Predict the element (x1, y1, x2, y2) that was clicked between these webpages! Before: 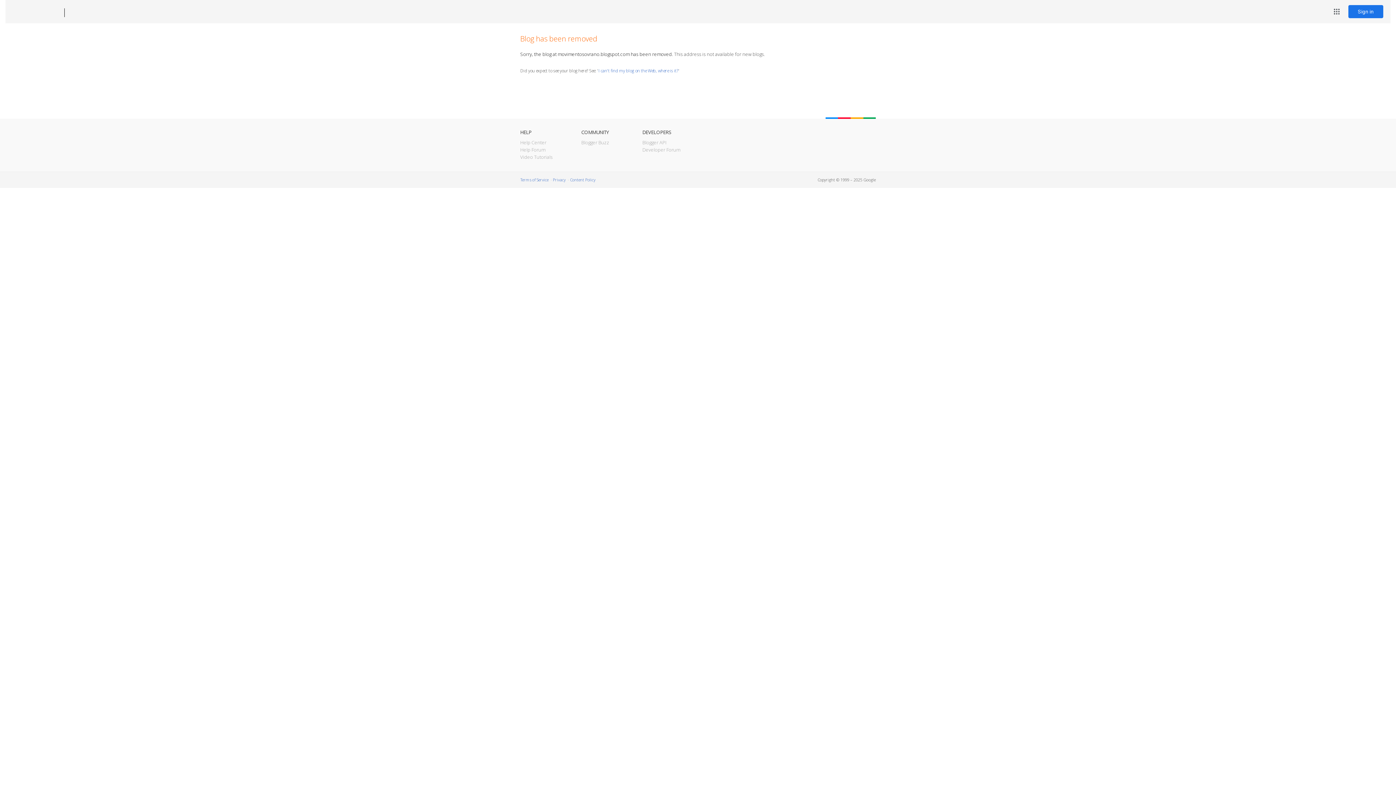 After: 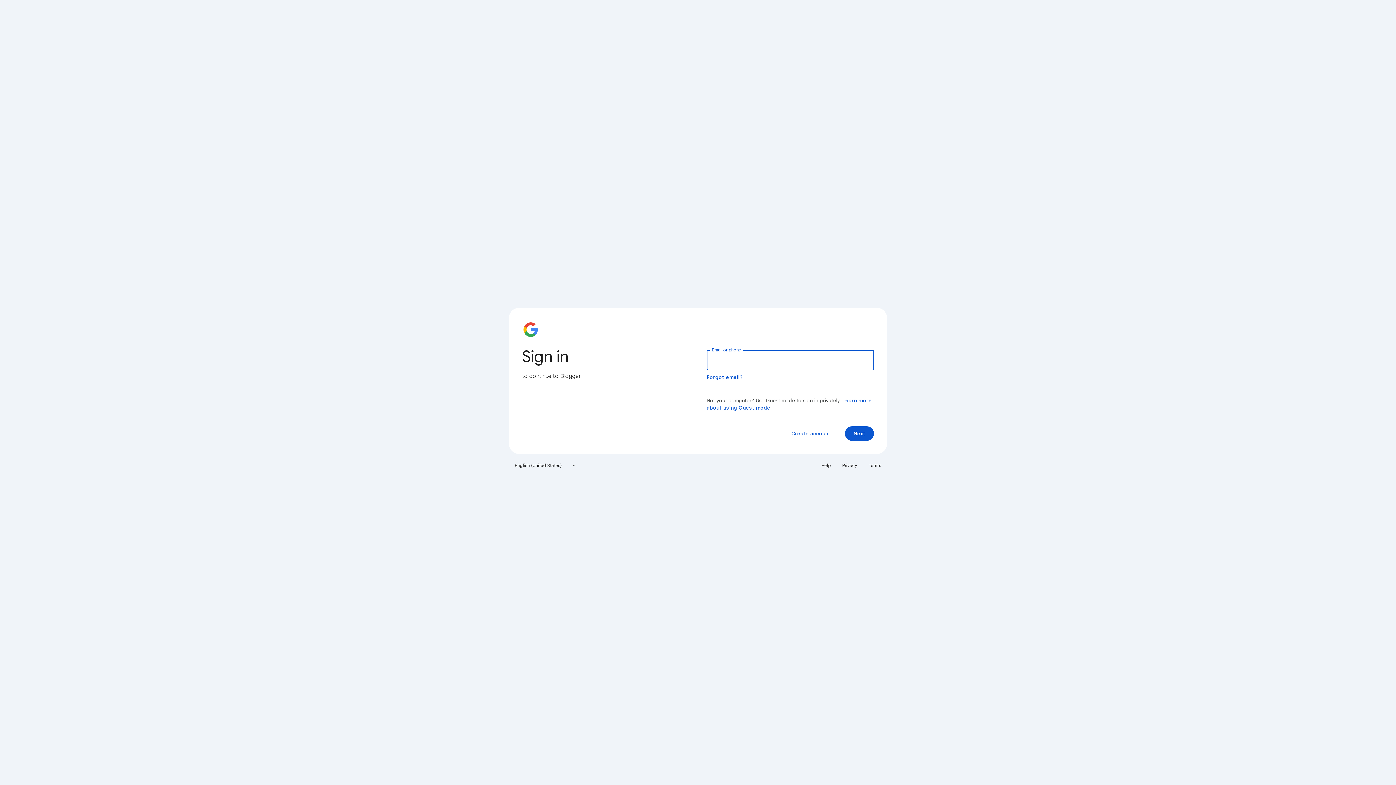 Action: label: Sign in bbox: (1348, 5, 1383, 18)